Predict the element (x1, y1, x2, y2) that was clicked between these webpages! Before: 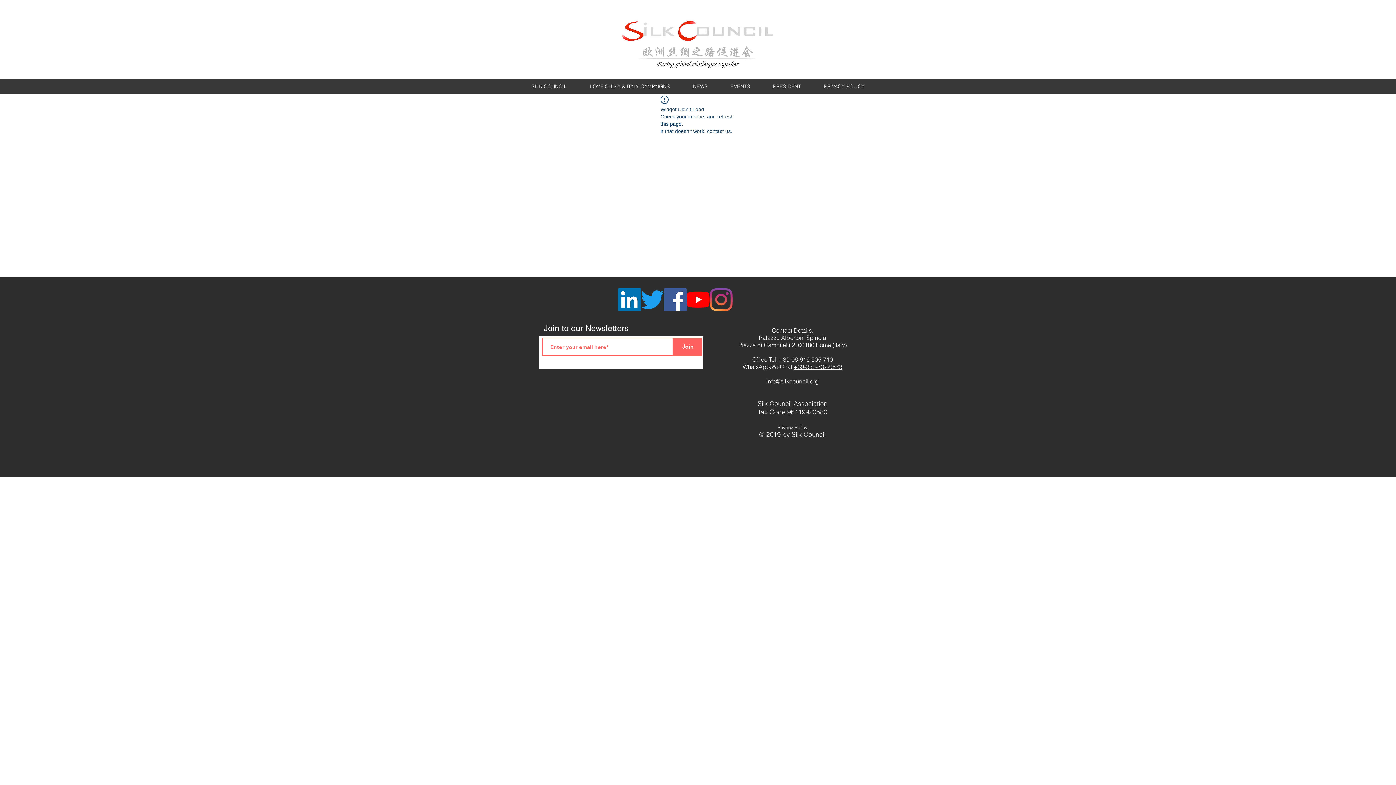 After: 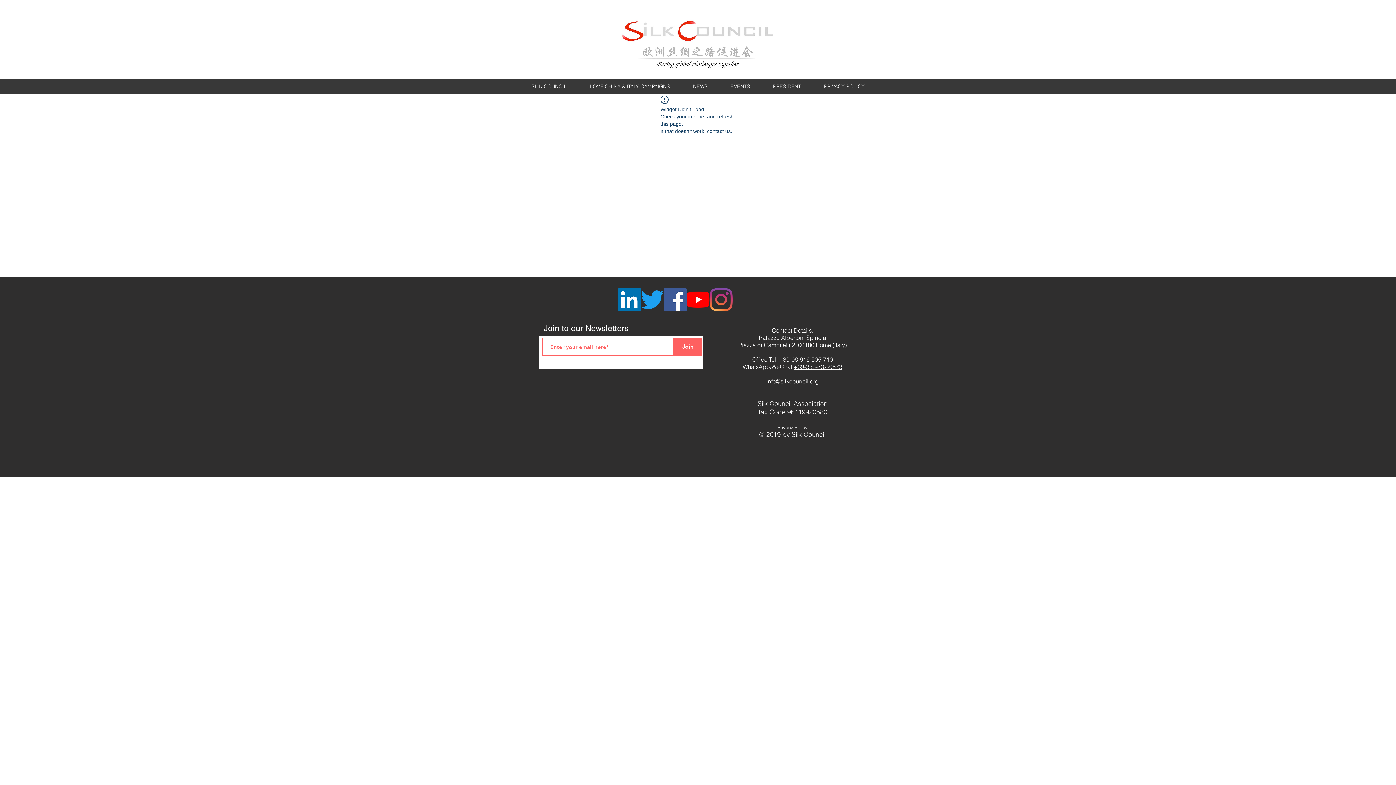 Action: label: +39-06-916-505-710 bbox: (779, 356, 833, 363)